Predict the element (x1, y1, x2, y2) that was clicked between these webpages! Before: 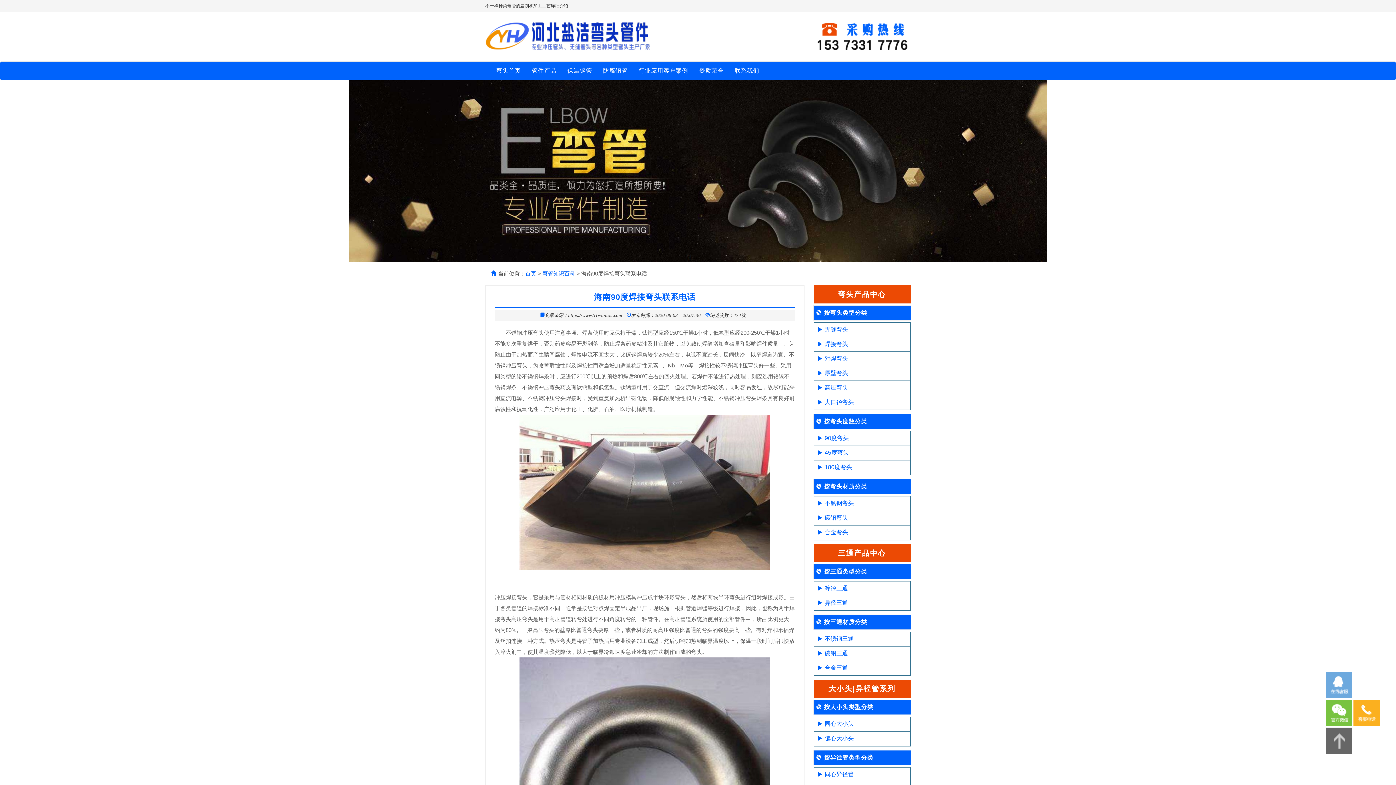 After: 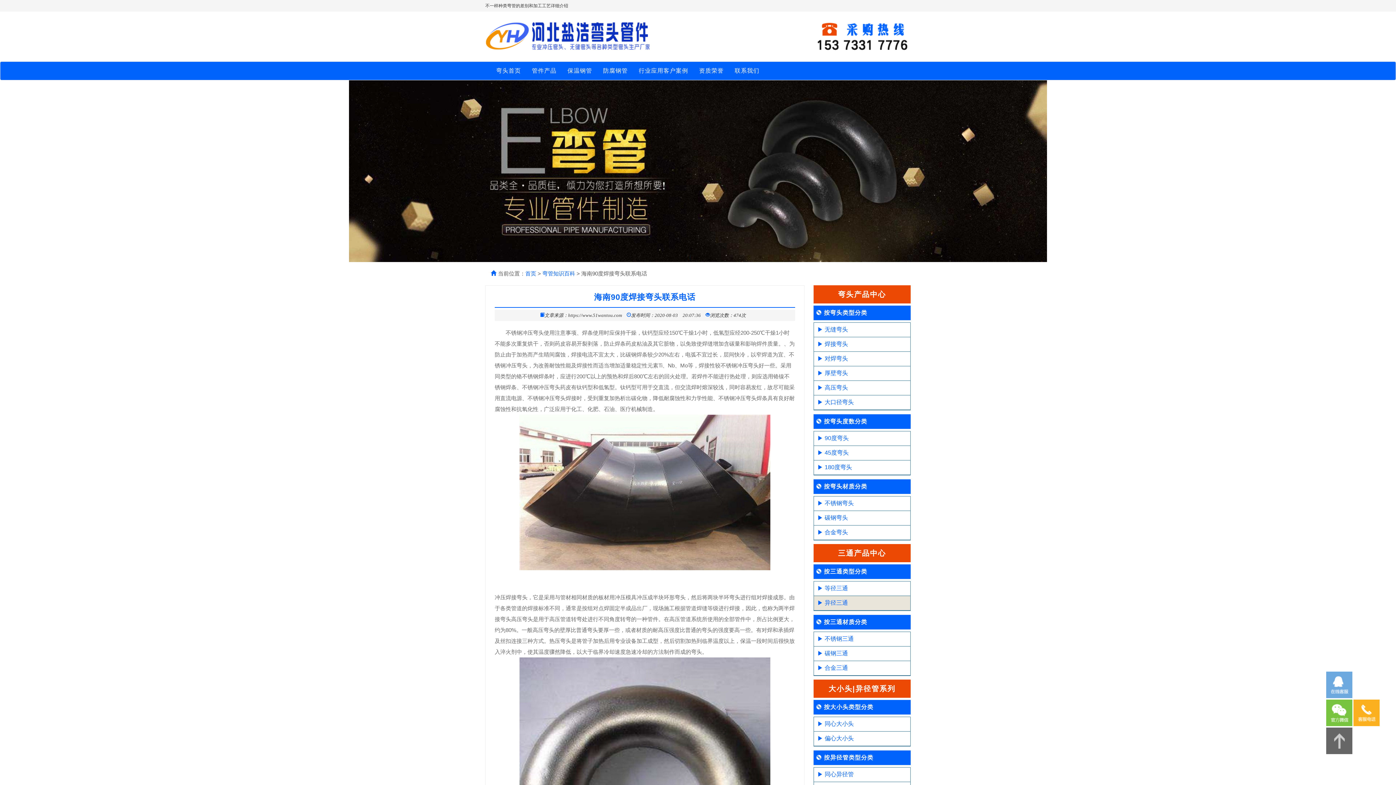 Action: bbox: (824, 600, 848, 606) label: 异径三通